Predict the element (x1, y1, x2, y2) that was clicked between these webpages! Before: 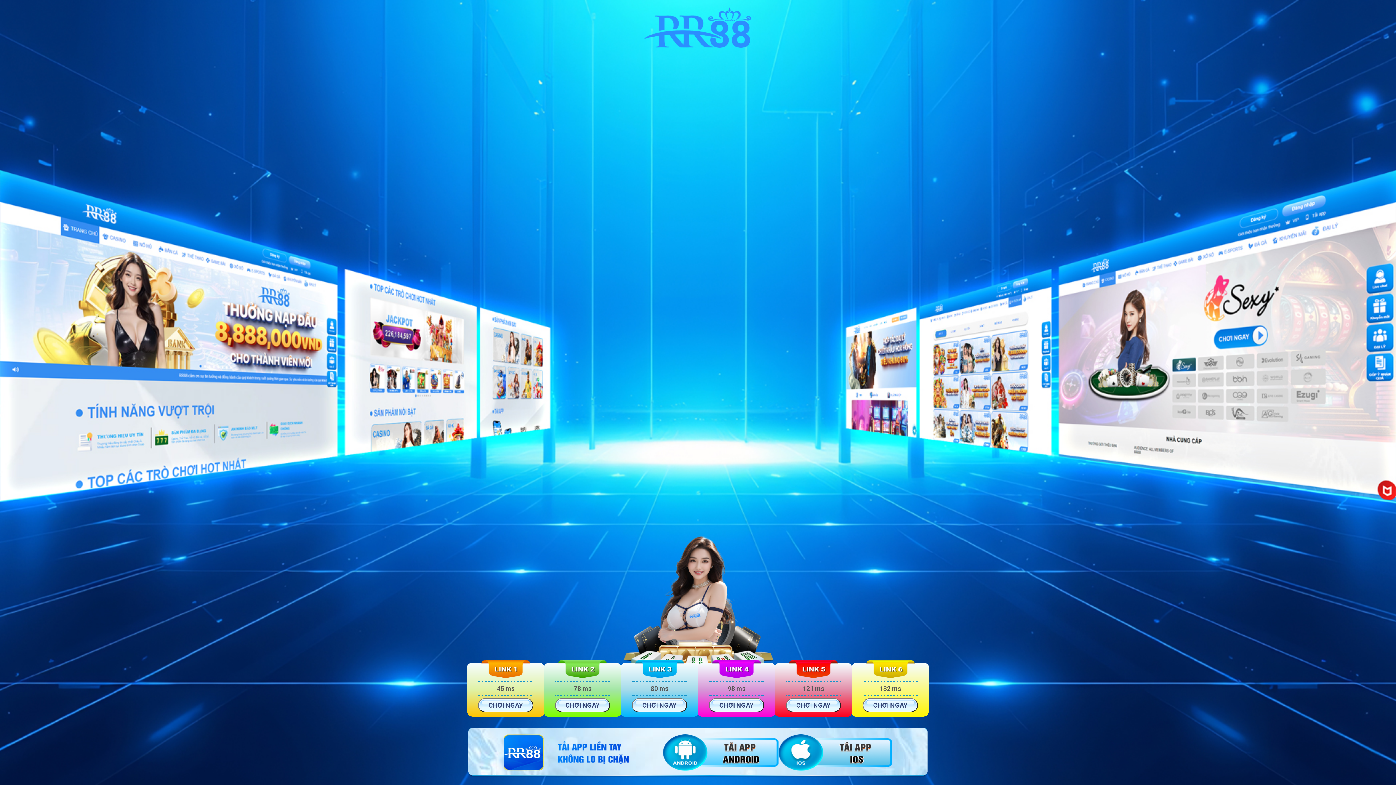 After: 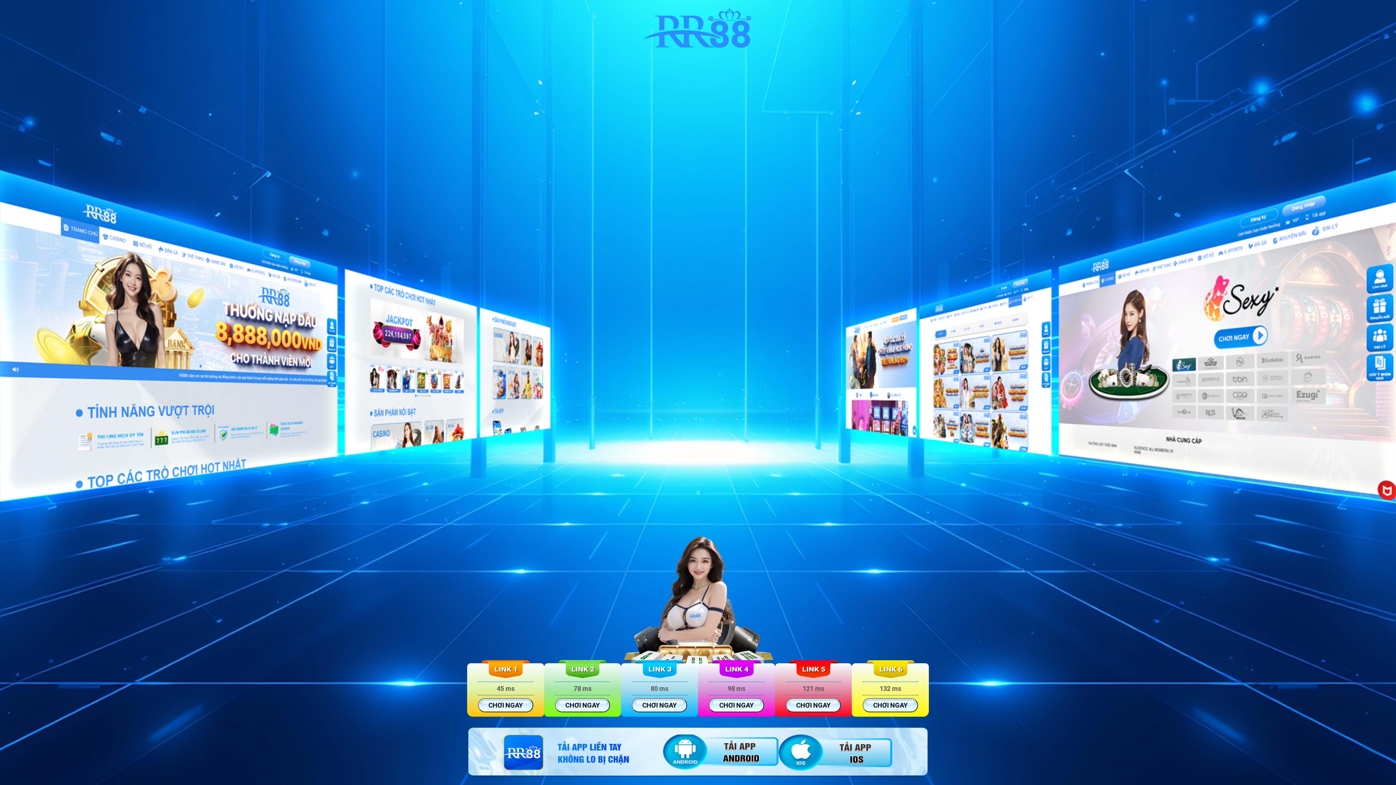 Action: bbox: (663, 766, 779, 772)